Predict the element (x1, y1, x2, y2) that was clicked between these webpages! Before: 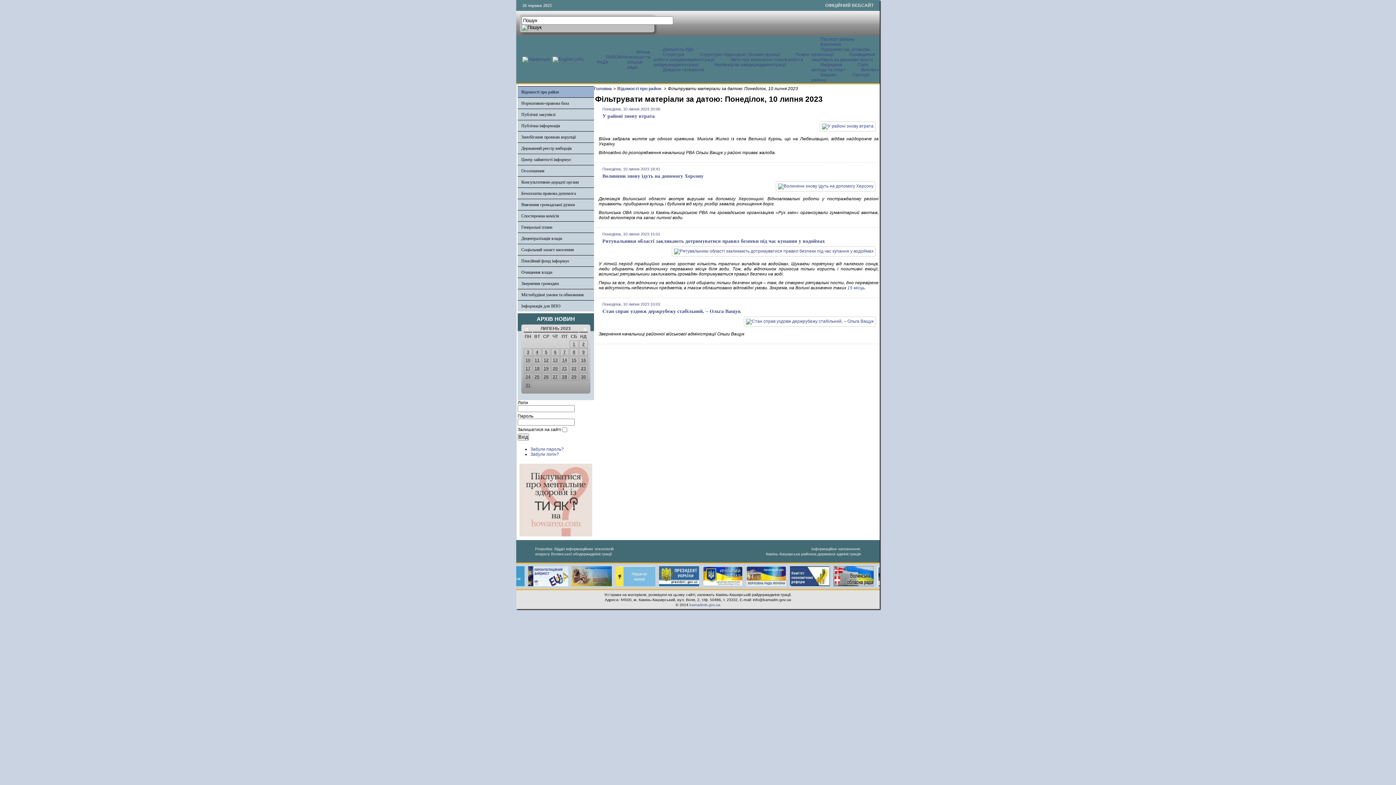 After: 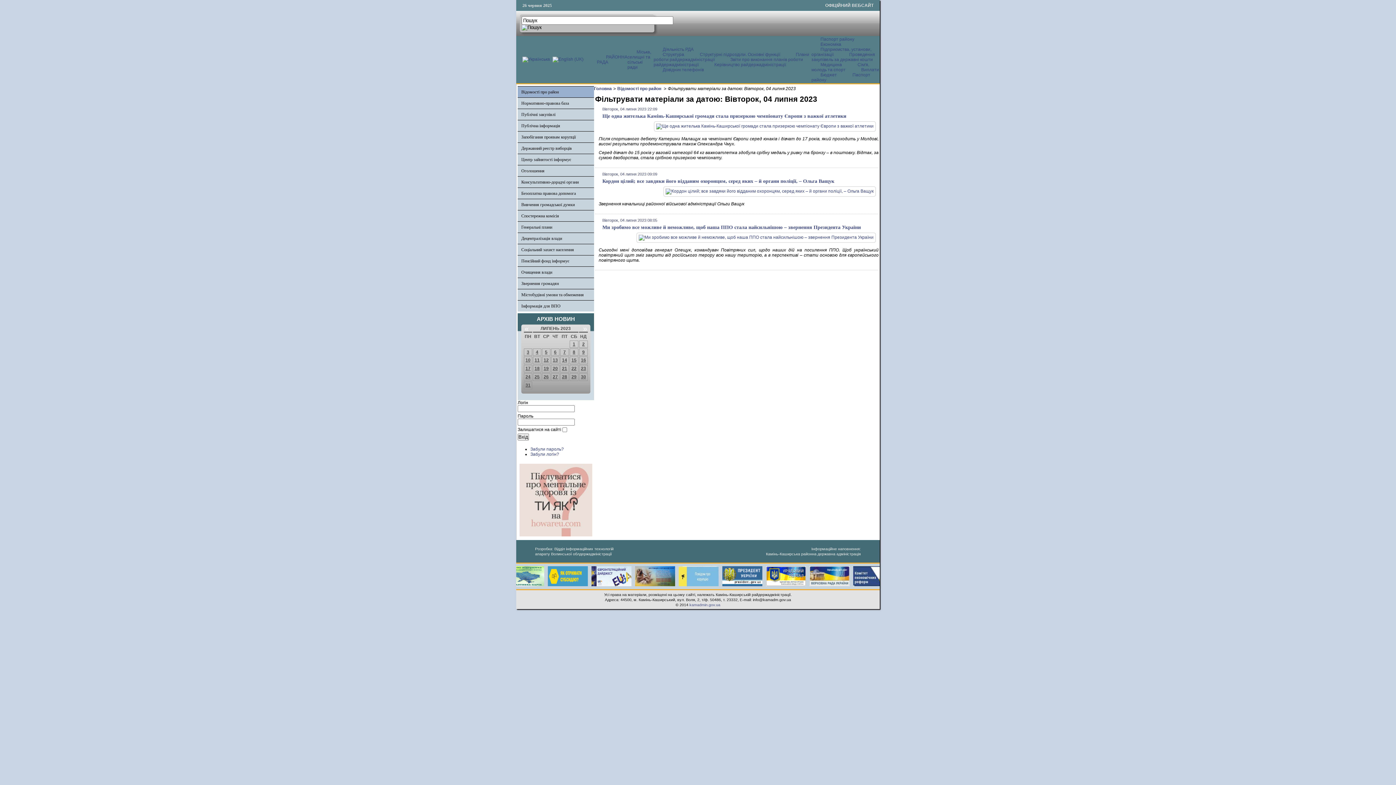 Action: label: 4 bbox: (536, 349, 538, 354)